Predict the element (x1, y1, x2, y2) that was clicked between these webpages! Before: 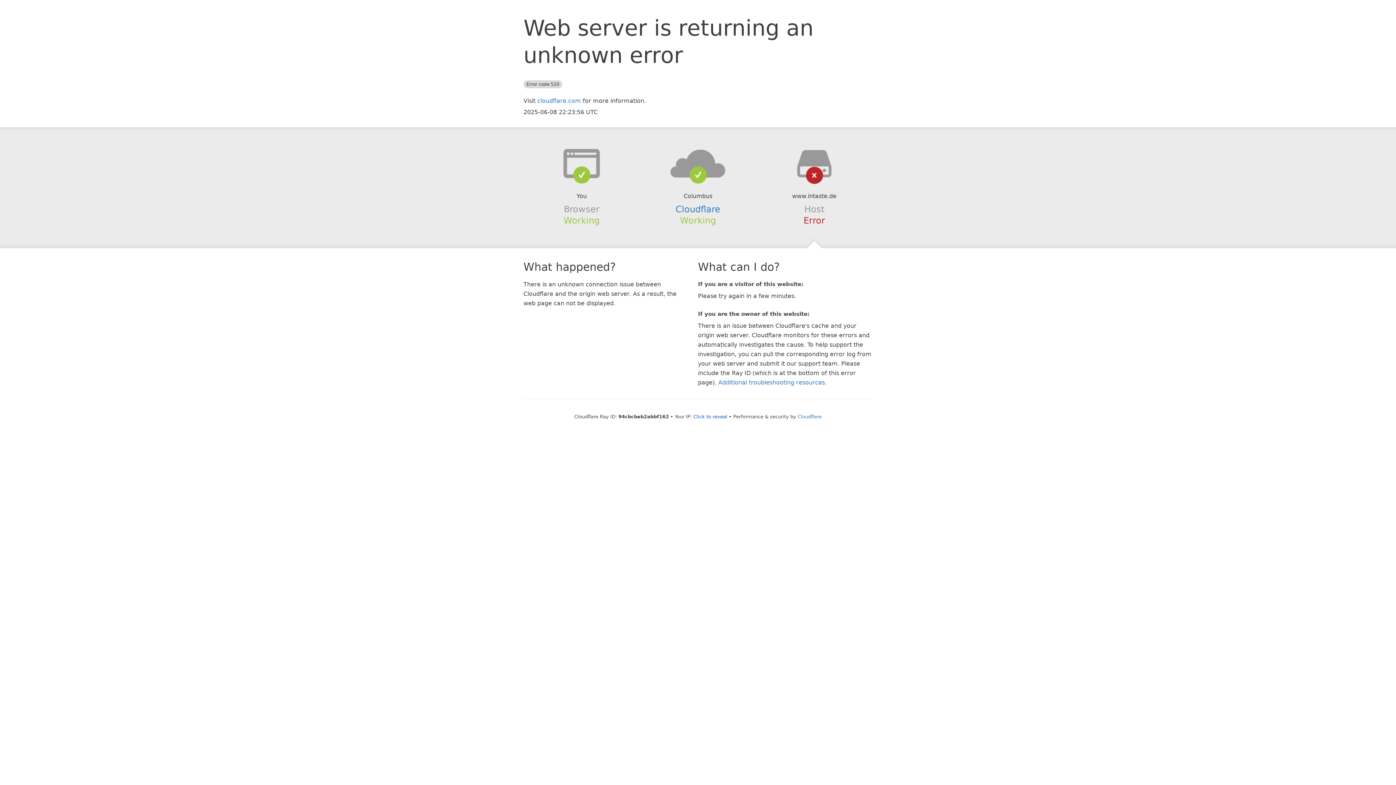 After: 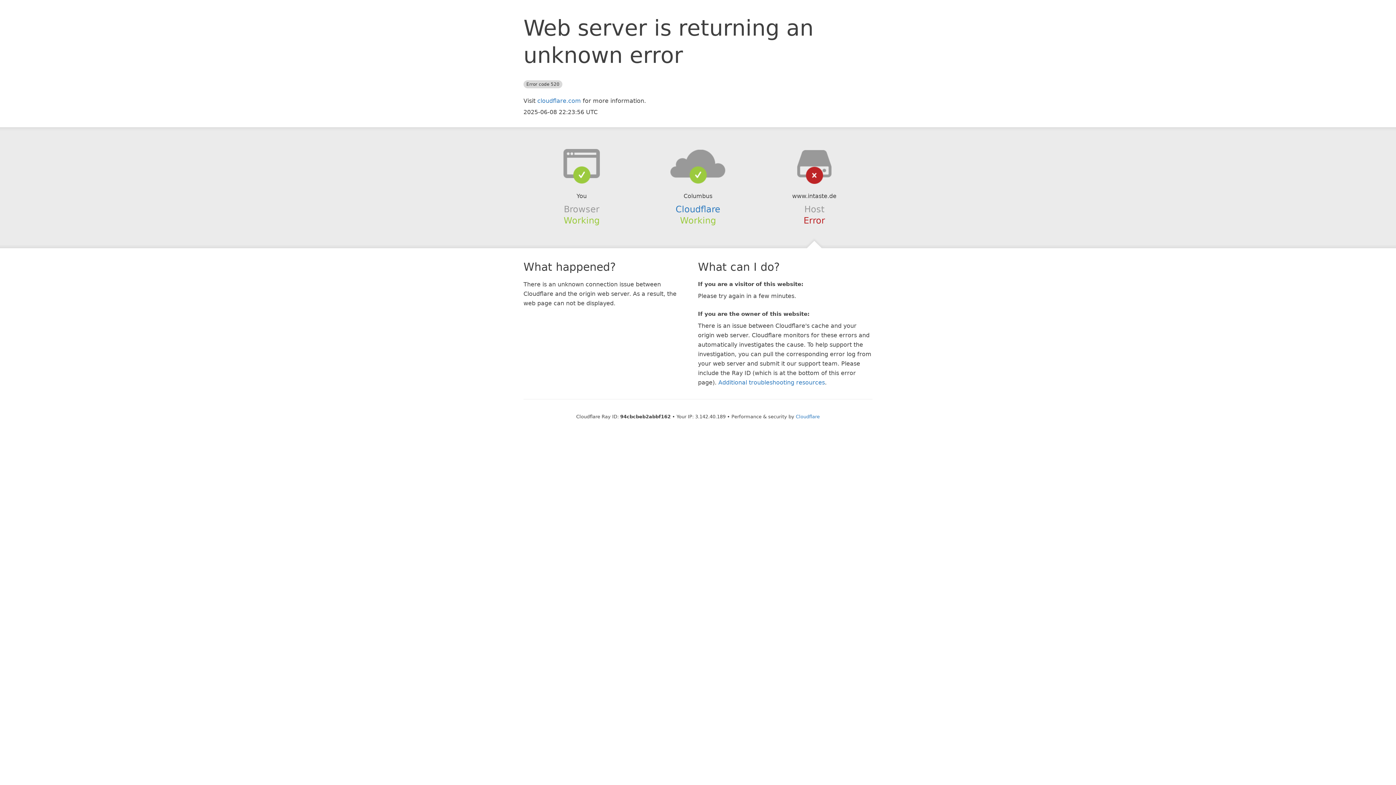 Action: bbox: (693, 414, 727, 419) label: Click to reveal